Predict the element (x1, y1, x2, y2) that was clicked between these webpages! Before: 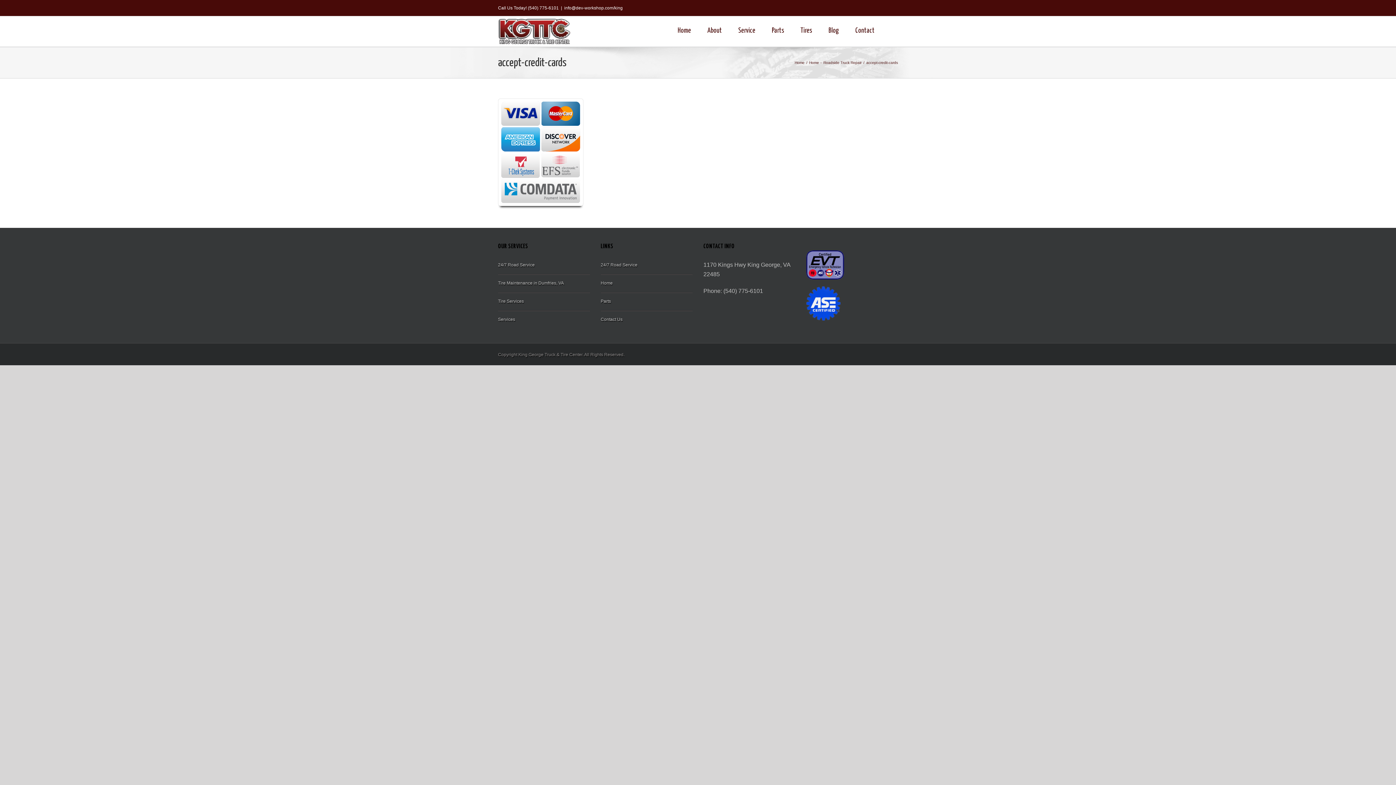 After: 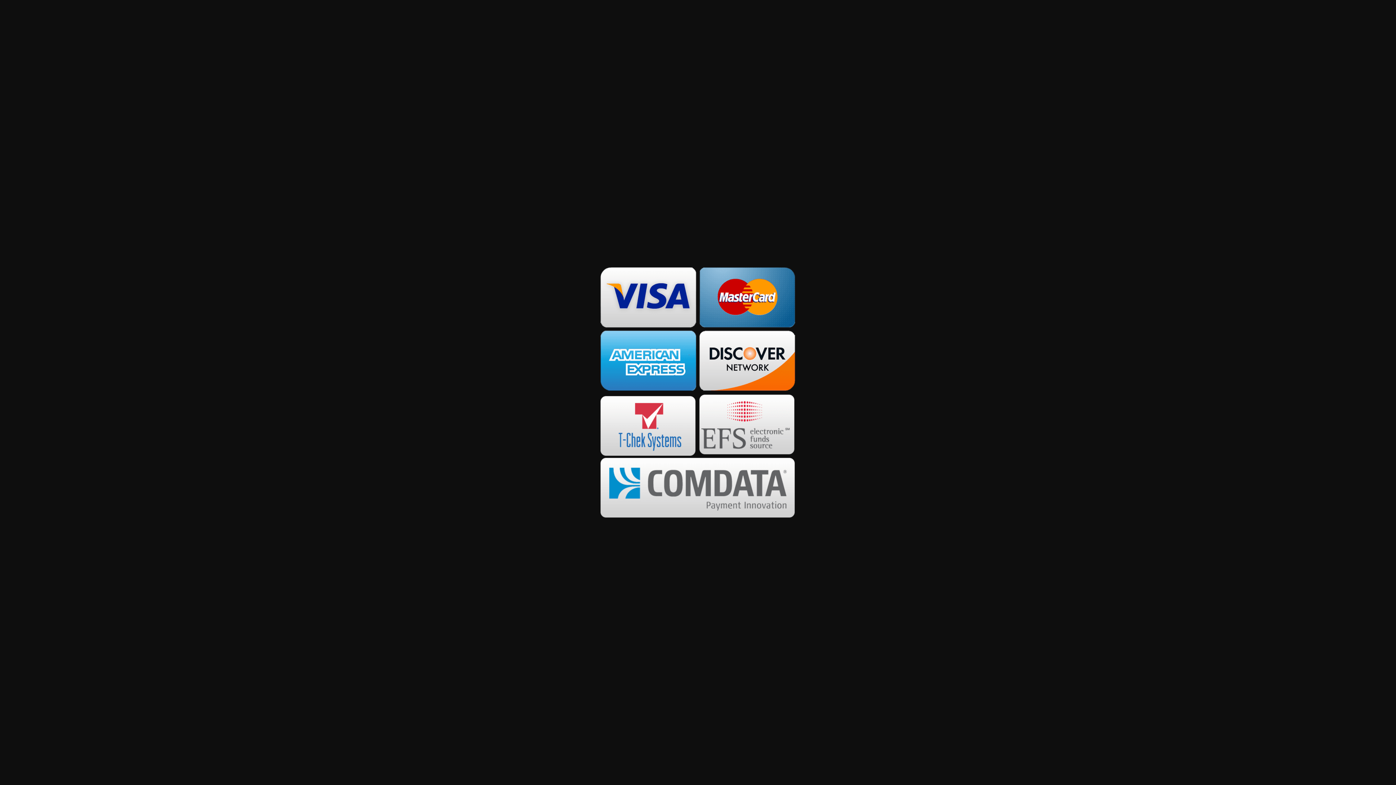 Action: bbox: (498, 99, 583, 106)